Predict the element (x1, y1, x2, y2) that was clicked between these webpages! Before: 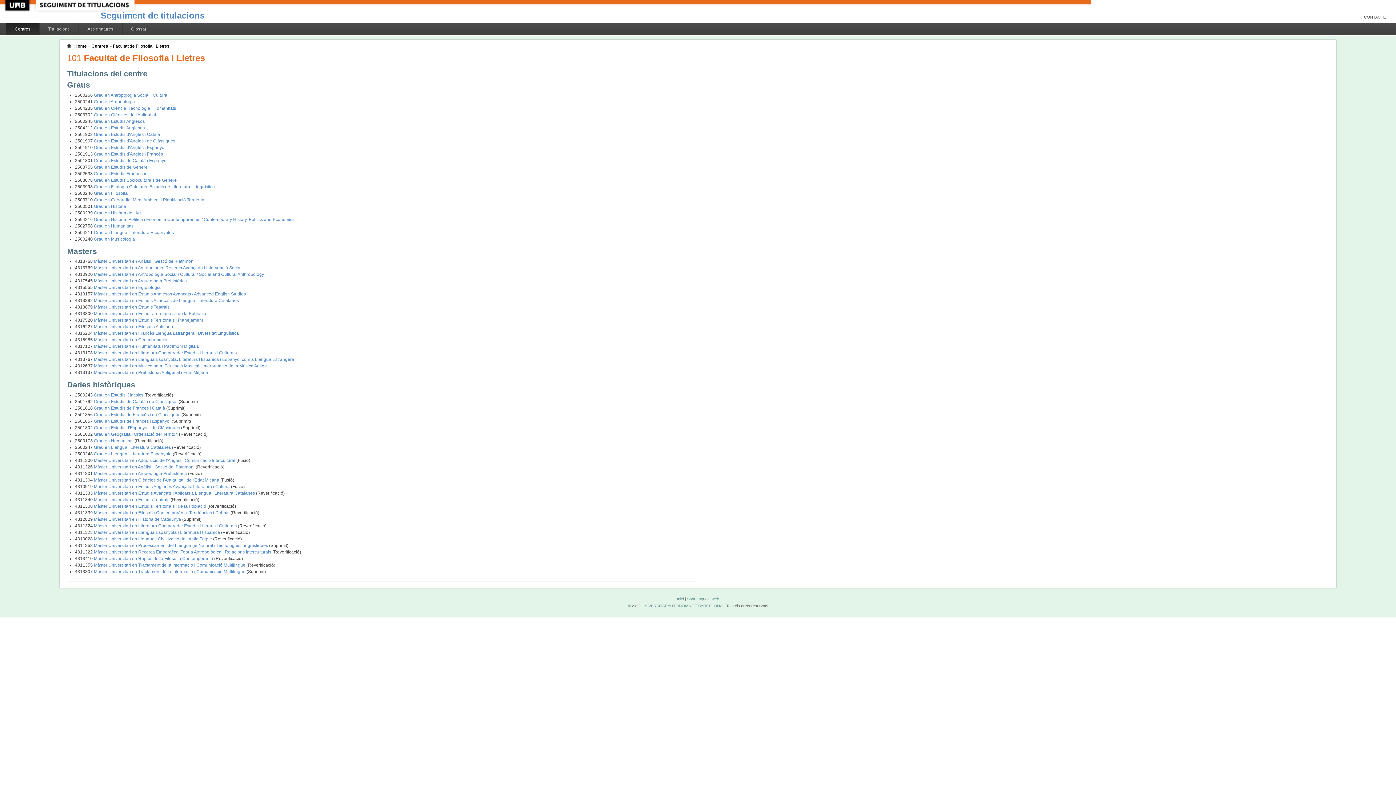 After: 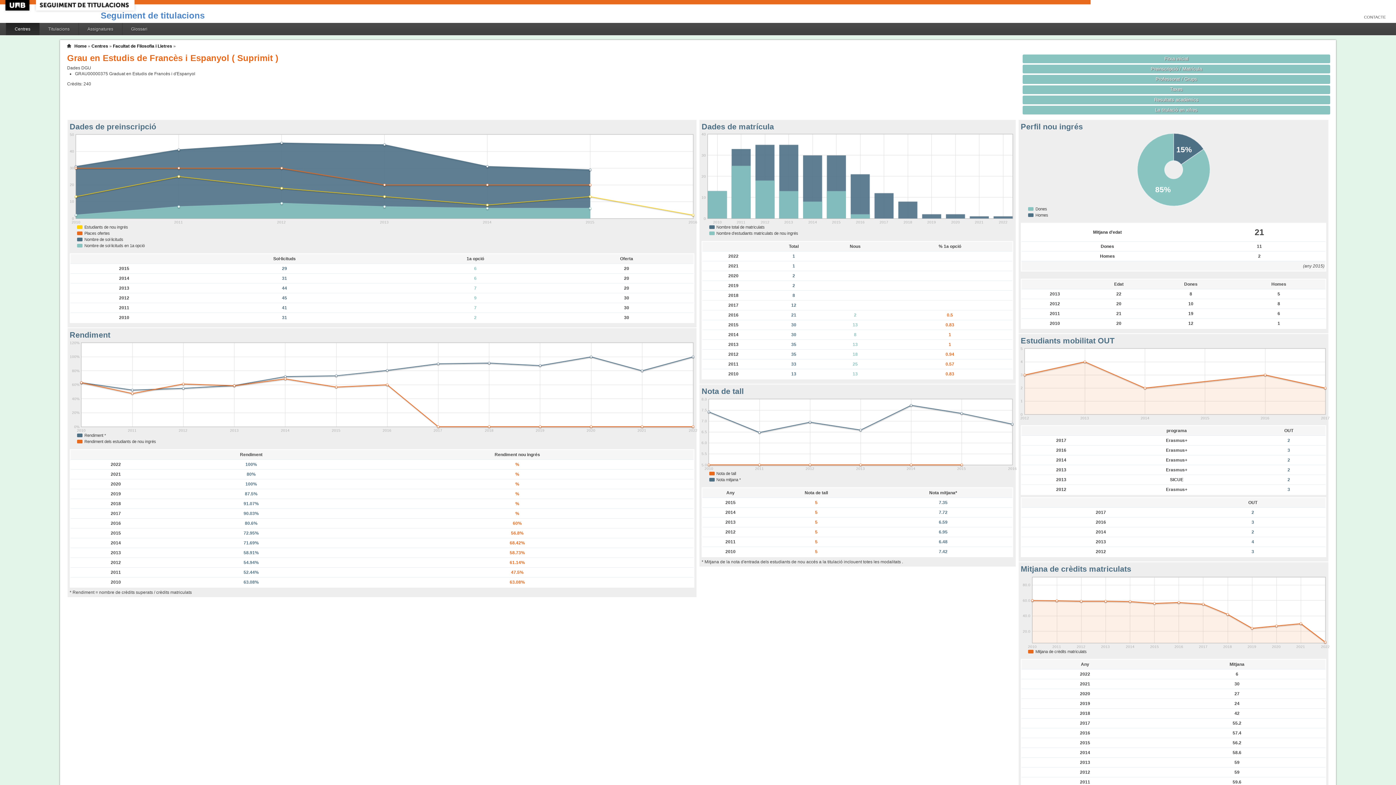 Action: label: Grau en Estudis de Francès i Espanyol  bbox: (93, 418, 171, 423)